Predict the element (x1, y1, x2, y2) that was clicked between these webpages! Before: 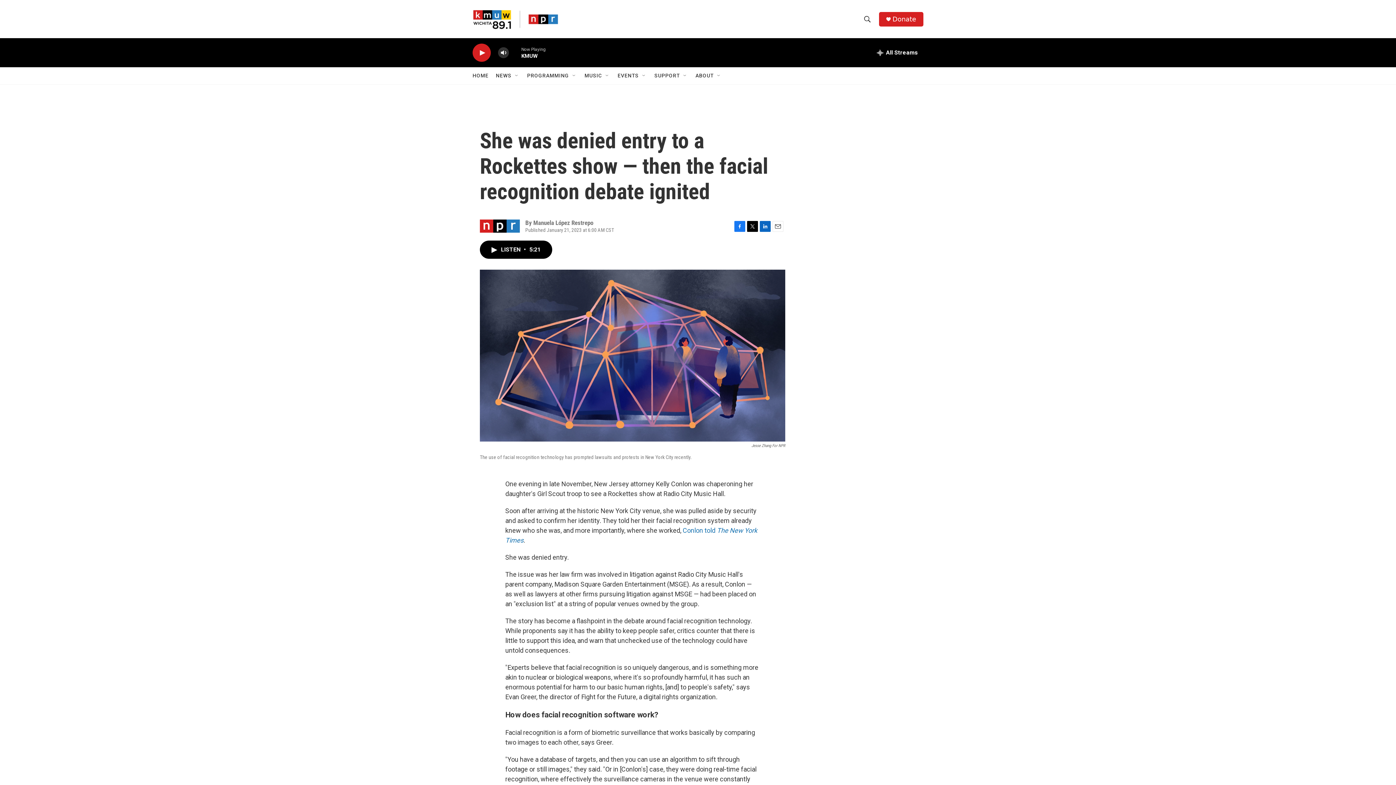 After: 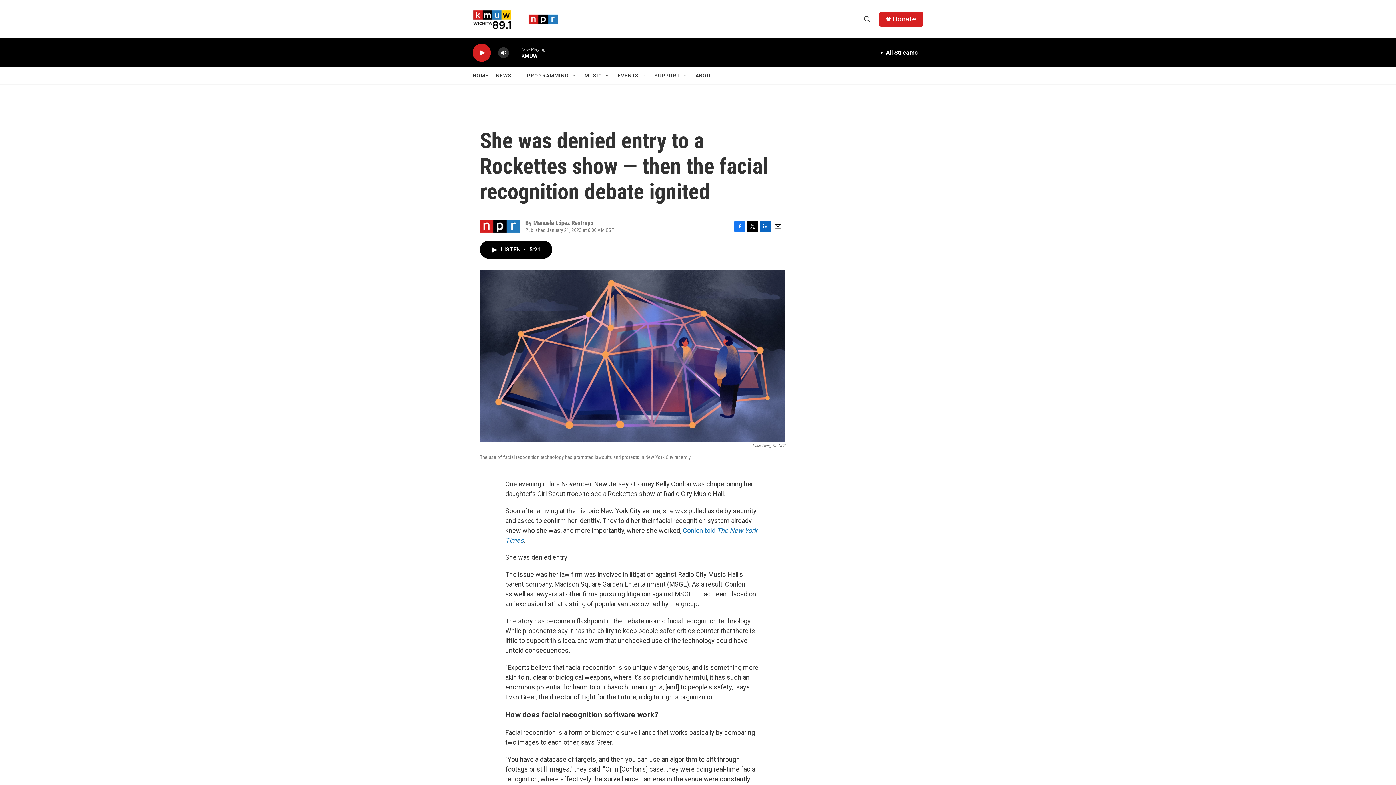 Action: label: LinkedIn bbox: (760, 220, 770, 231)